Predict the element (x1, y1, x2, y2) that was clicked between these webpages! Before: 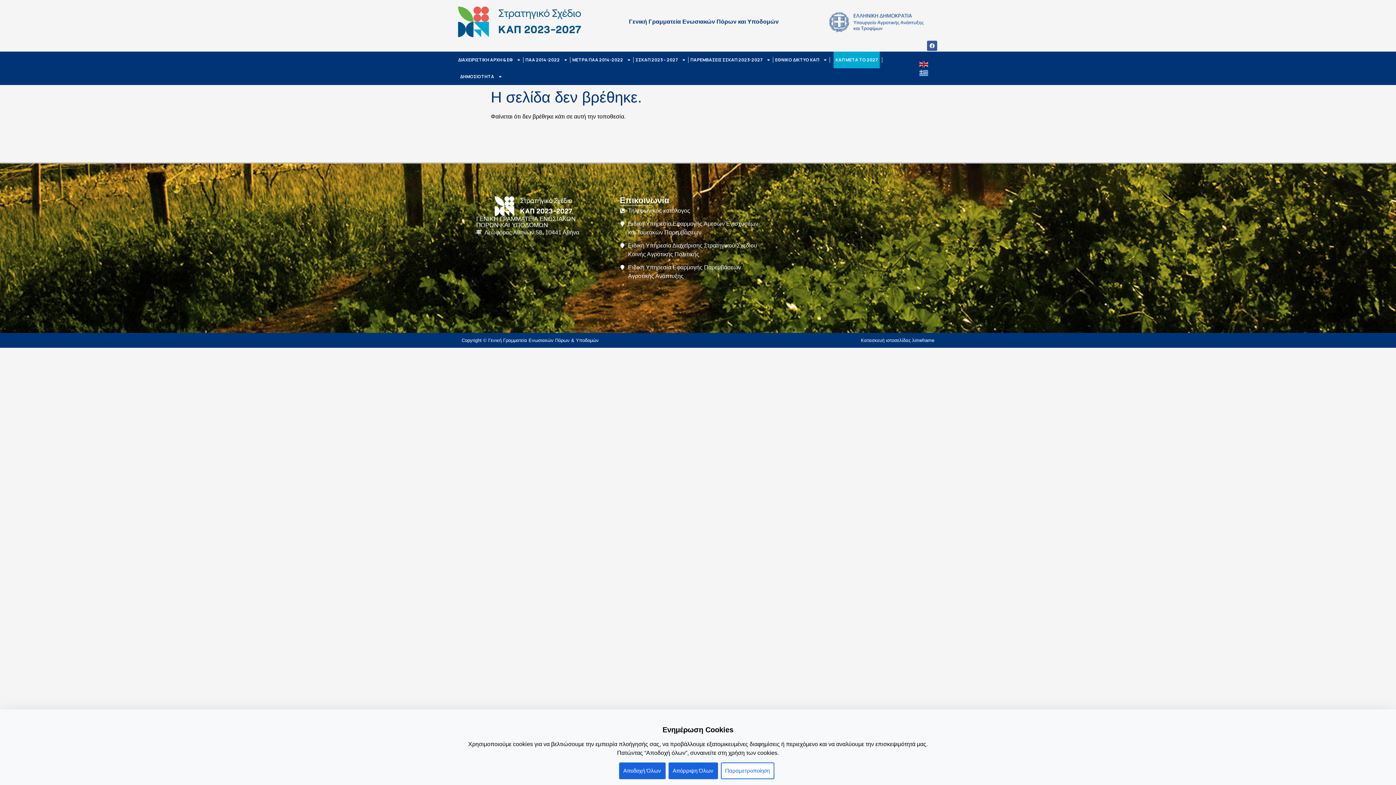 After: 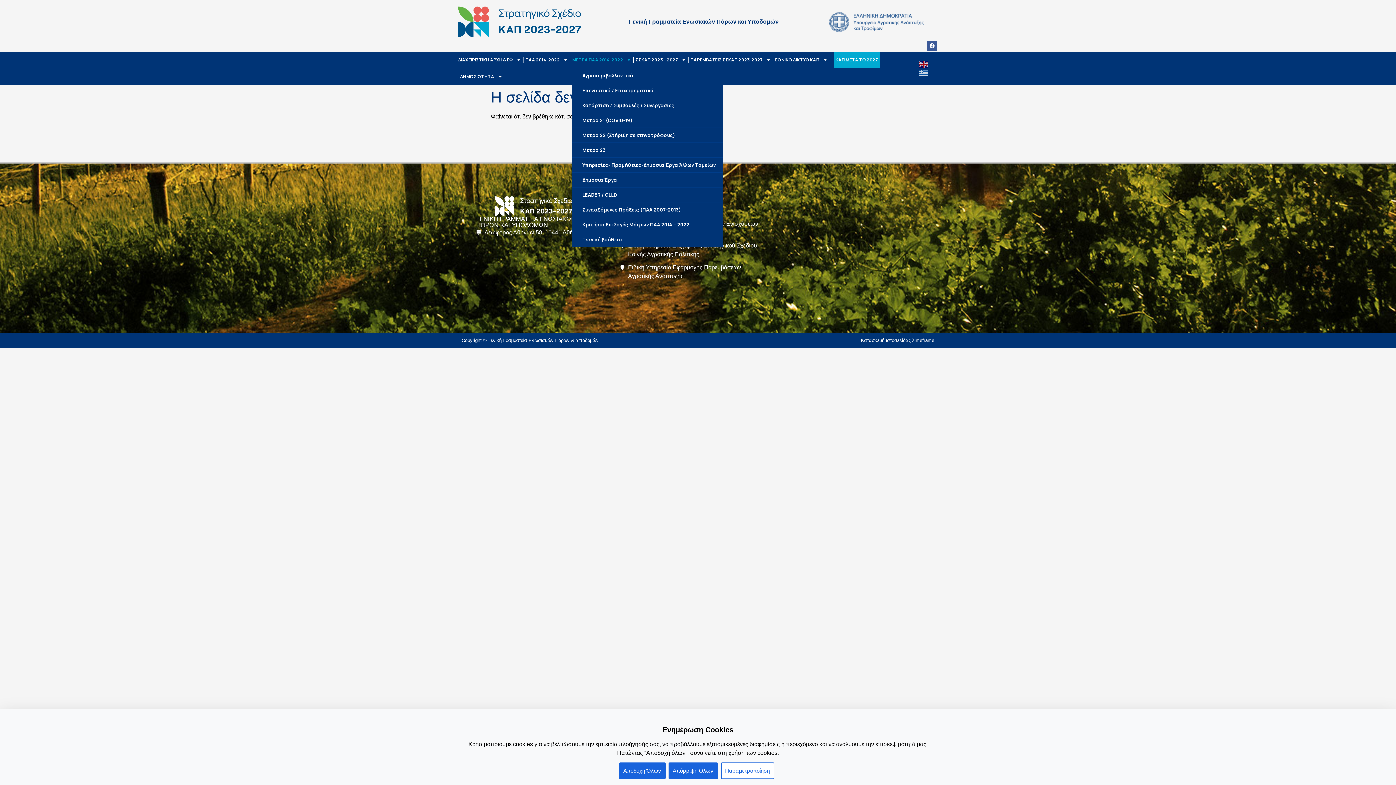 Action: bbox: (572, 51, 631, 68) label: ΜΕΤΡΑ ΠΑΑ 2014-2022